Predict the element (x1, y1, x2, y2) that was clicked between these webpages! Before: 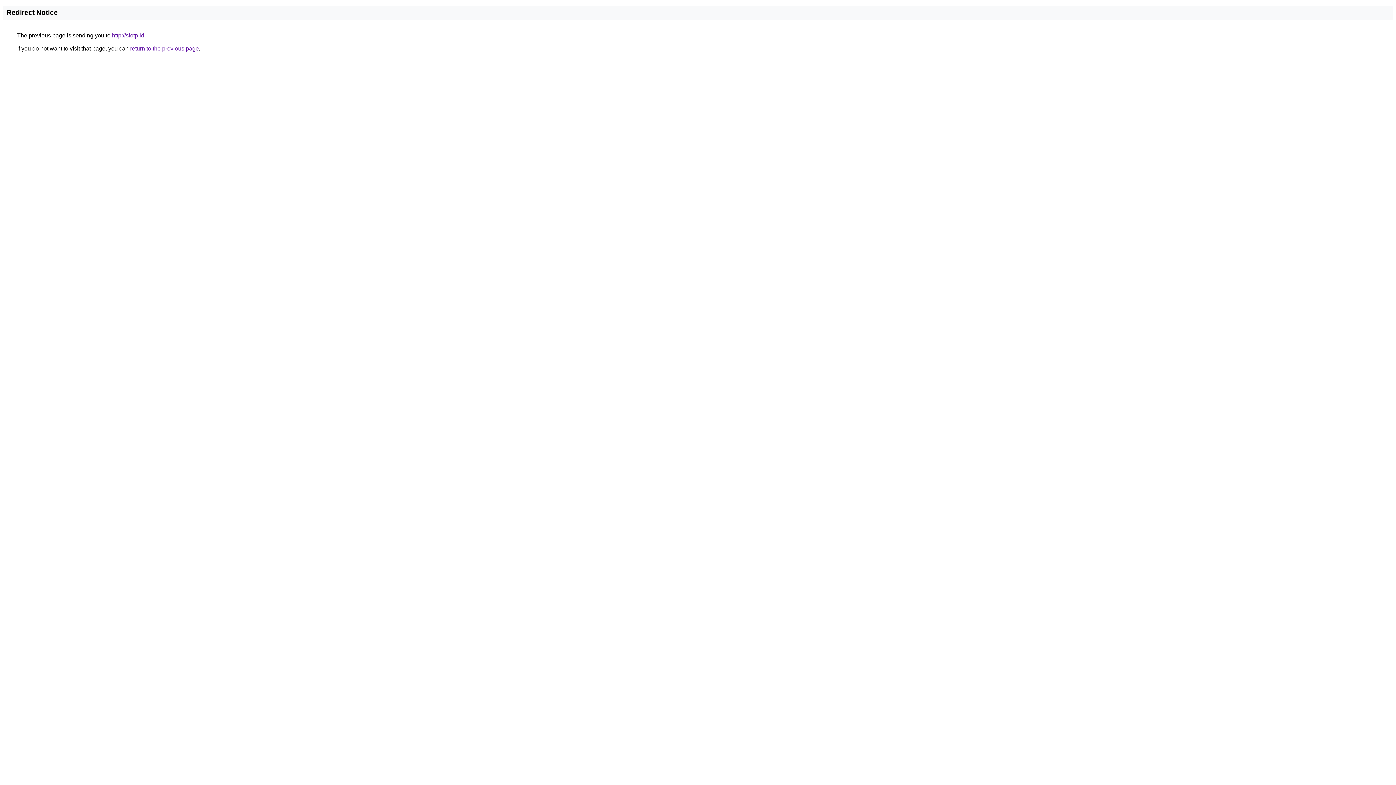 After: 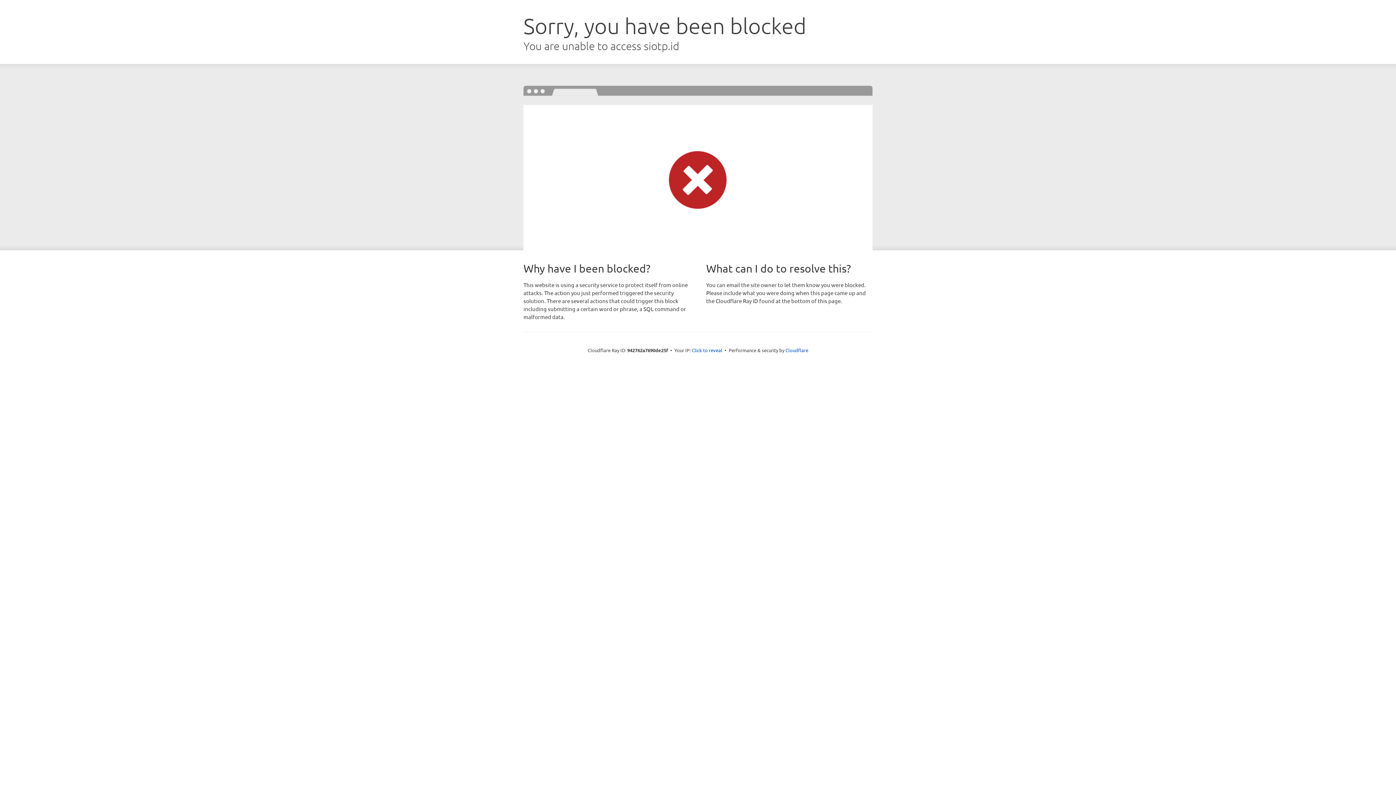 Action: label: http://siotp.id bbox: (112, 32, 144, 38)